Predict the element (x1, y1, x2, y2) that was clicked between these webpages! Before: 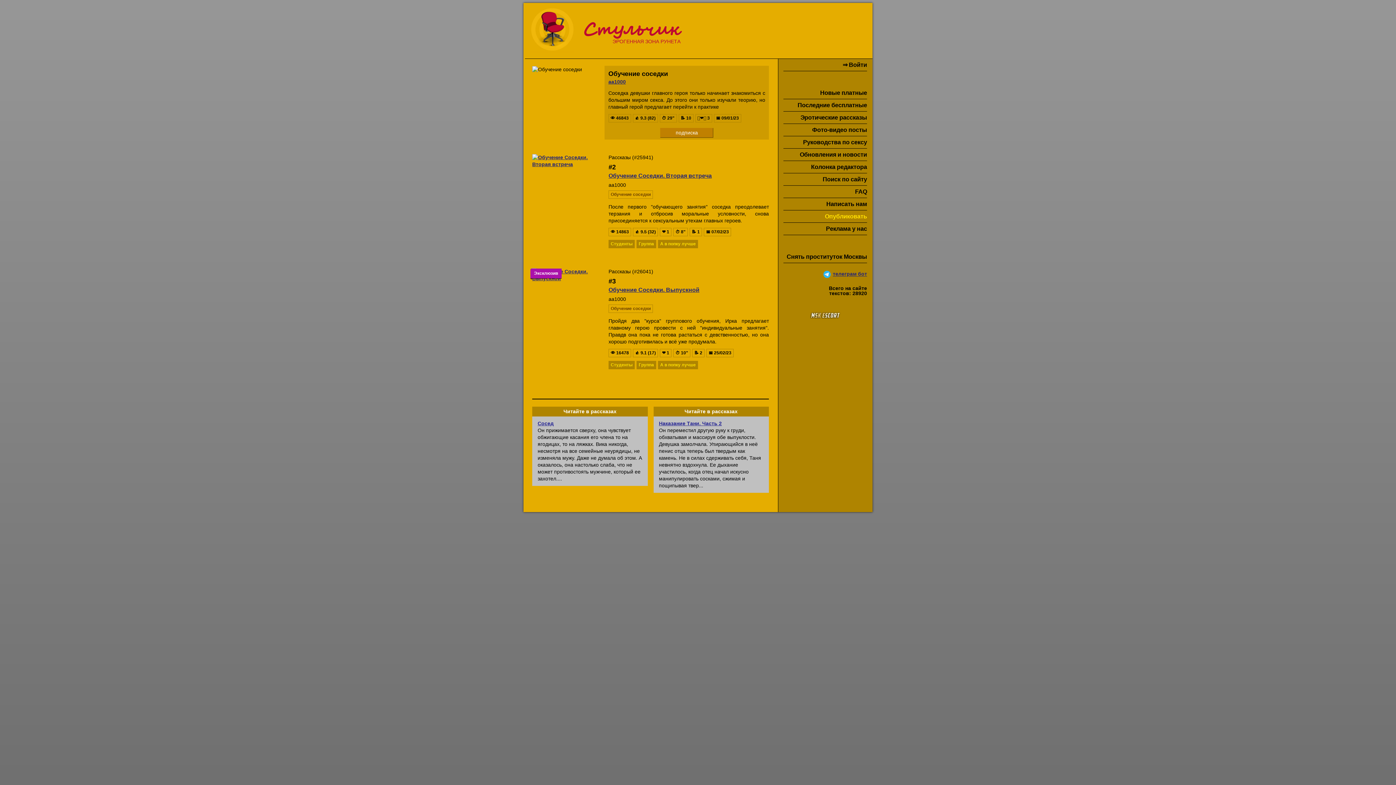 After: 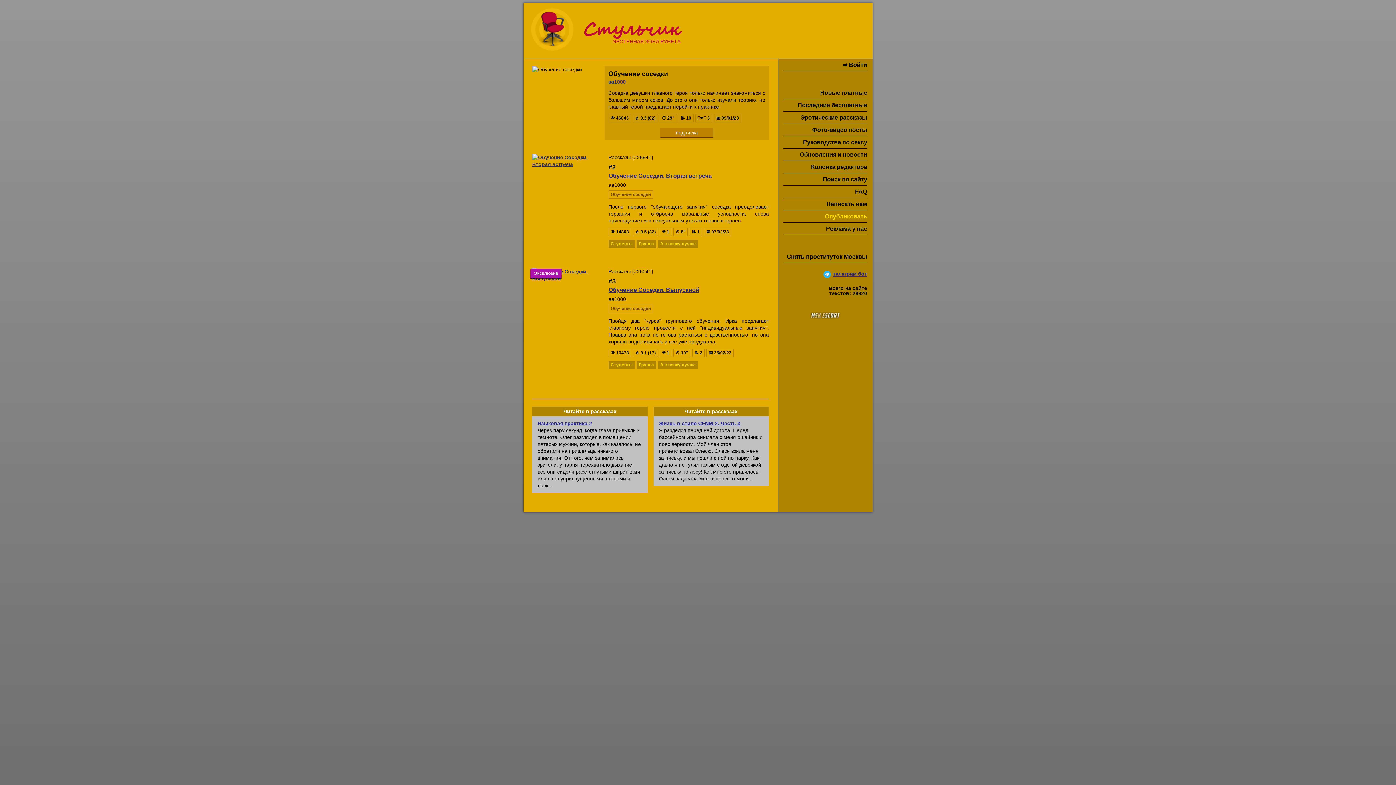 Action: label: Обучение соседки bbox: (608, 190, 653, 198)